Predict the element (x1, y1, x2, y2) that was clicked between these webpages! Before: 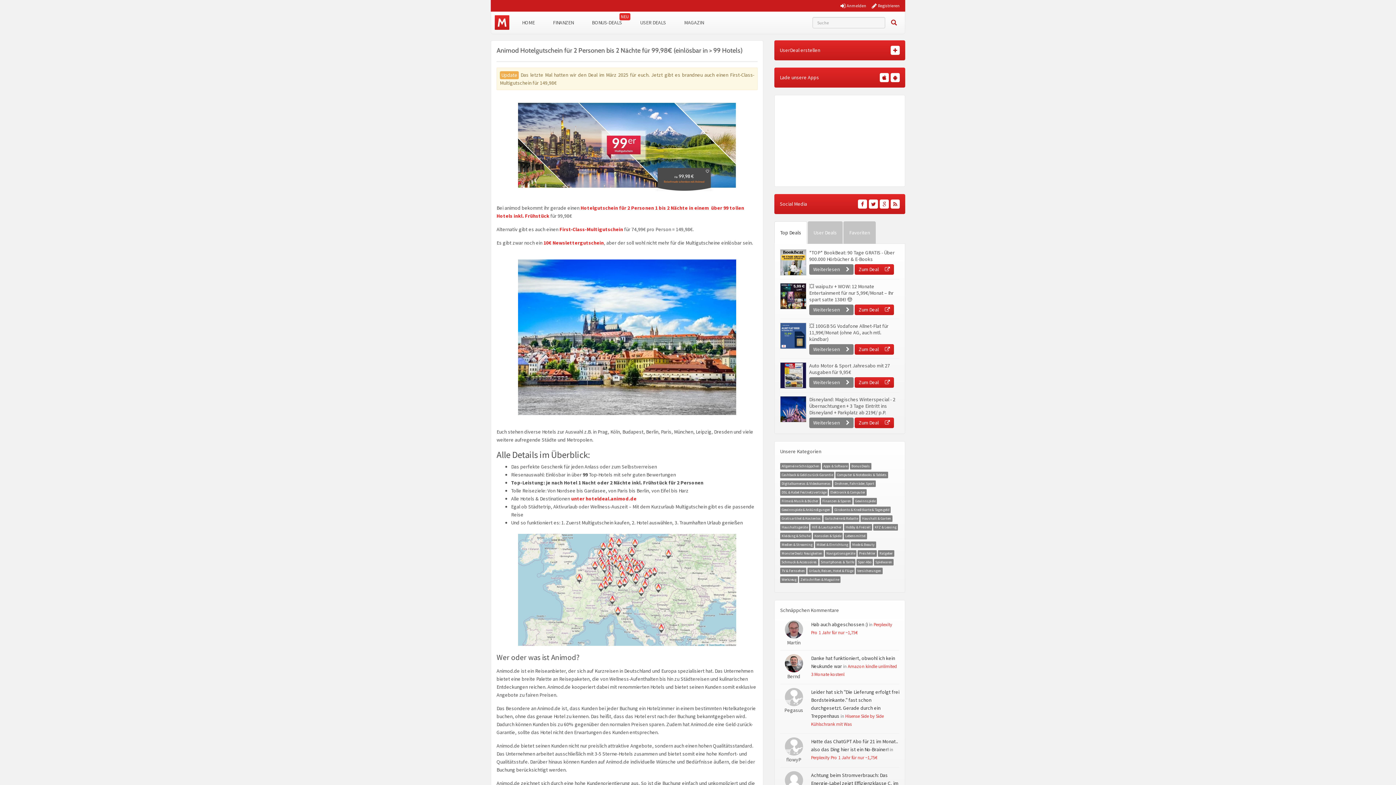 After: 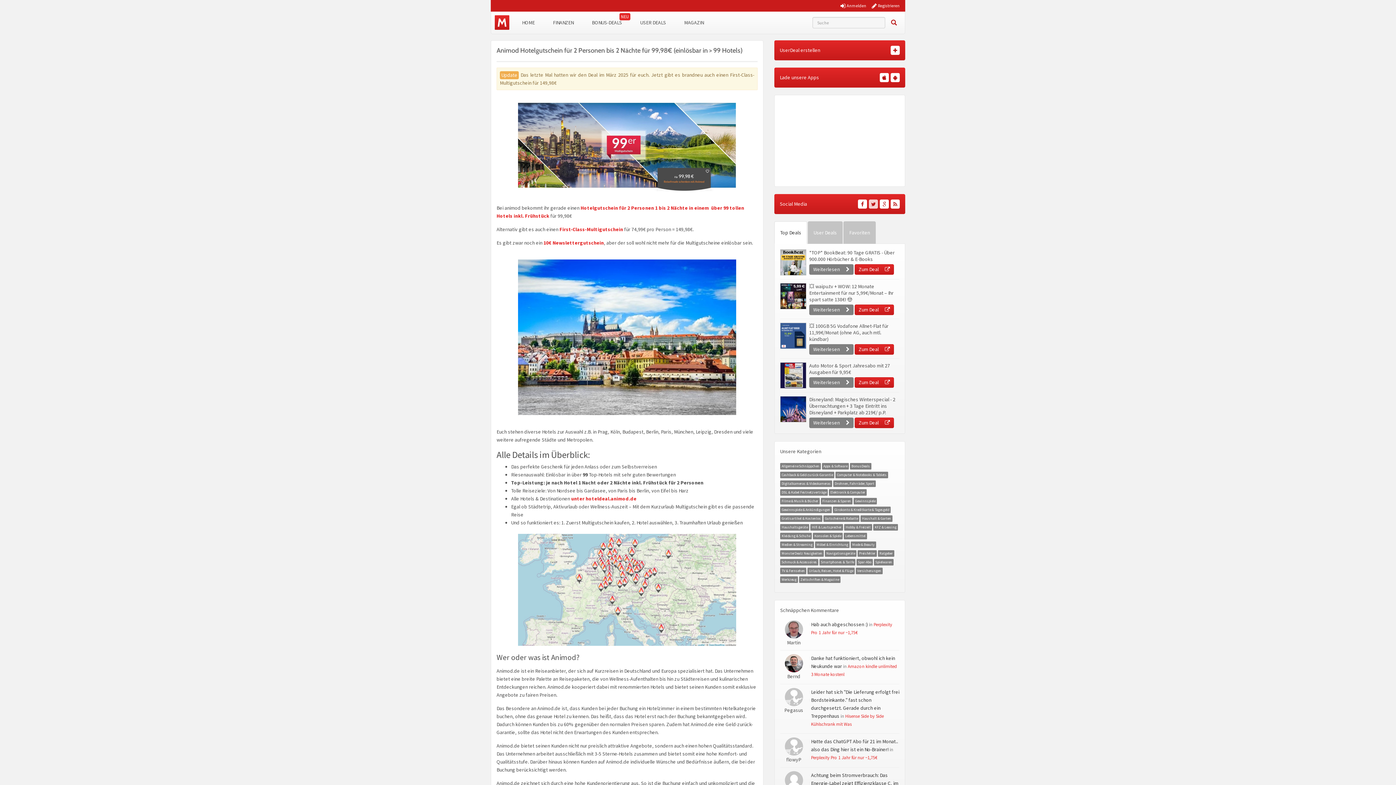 Action: bbox: (869, 199, 878, 208)